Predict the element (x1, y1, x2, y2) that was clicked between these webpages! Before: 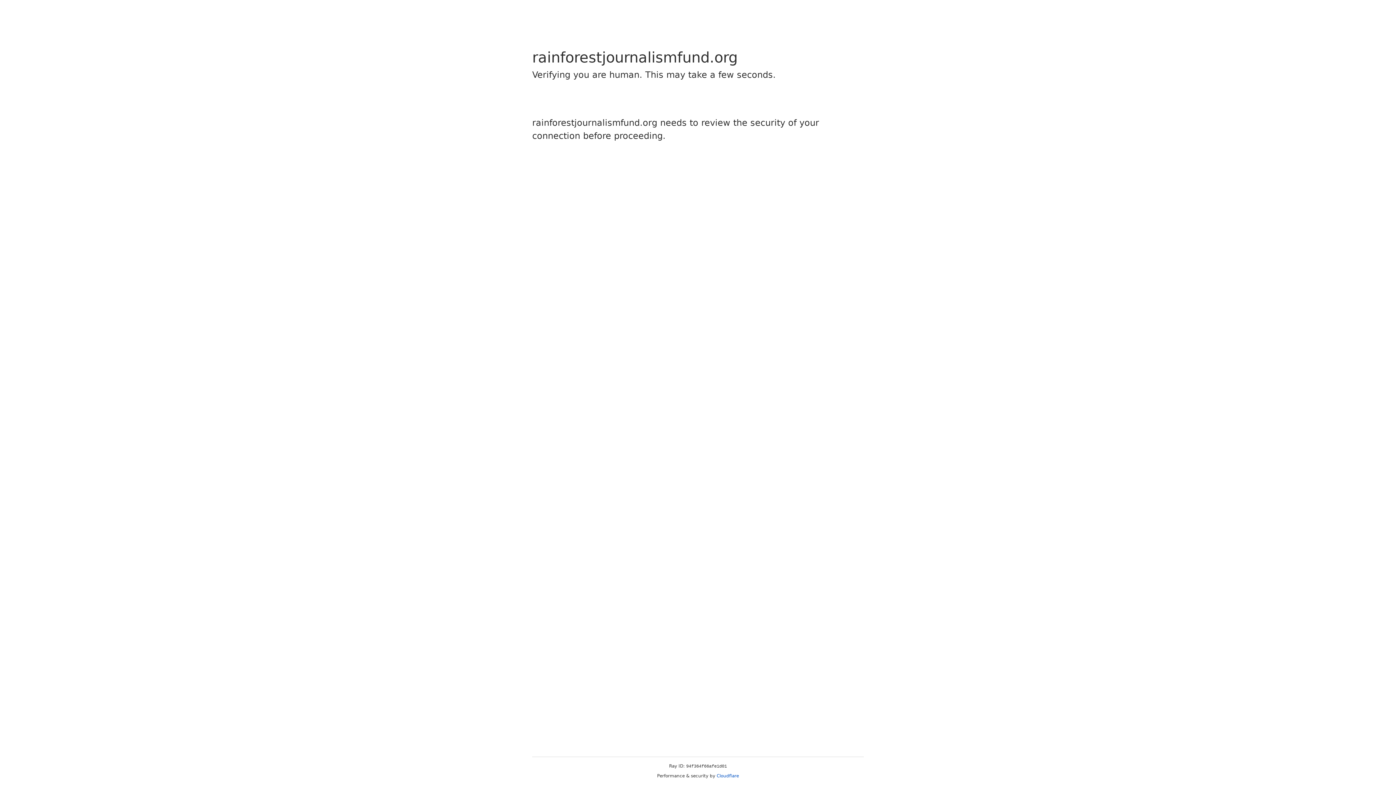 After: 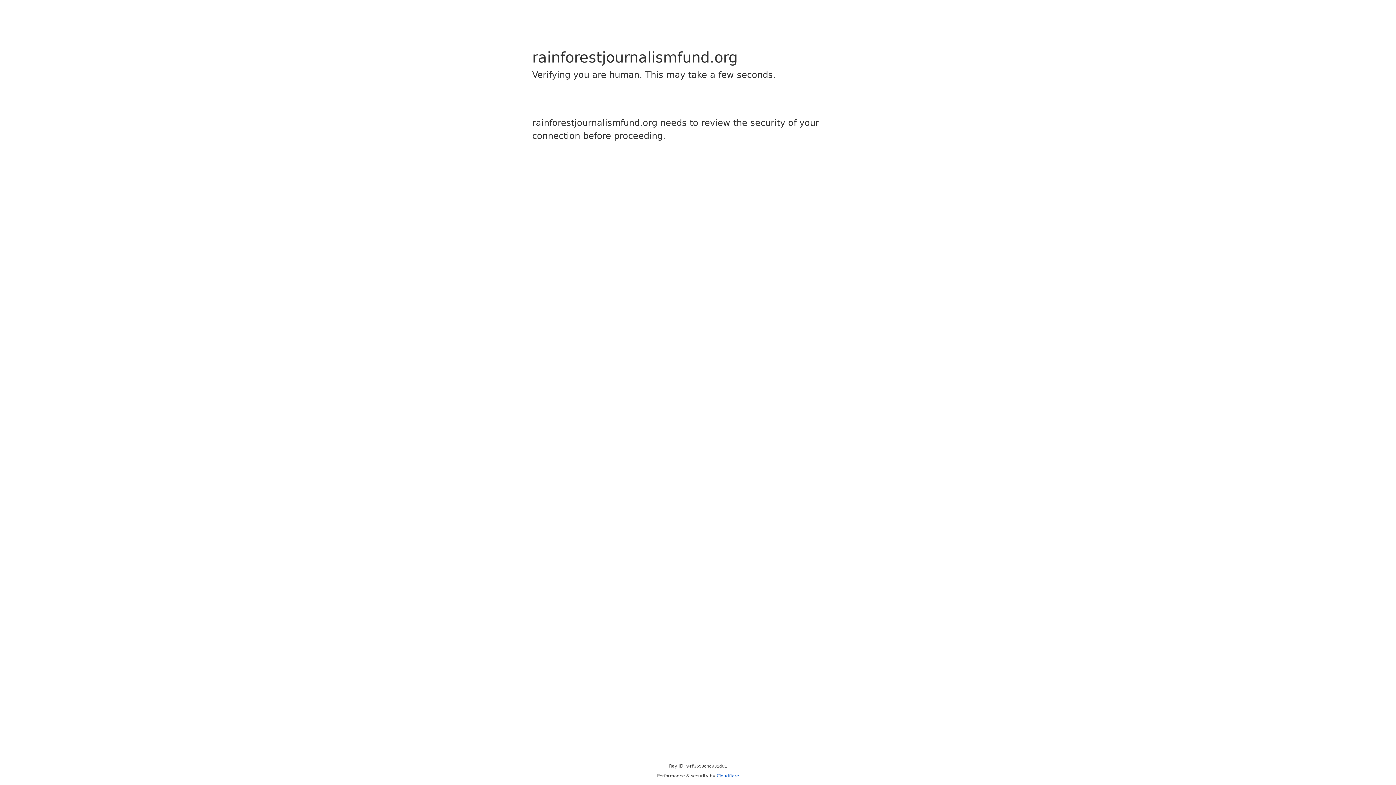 Action: label: Cloudflare bbox: (716, 773, 739, 778)